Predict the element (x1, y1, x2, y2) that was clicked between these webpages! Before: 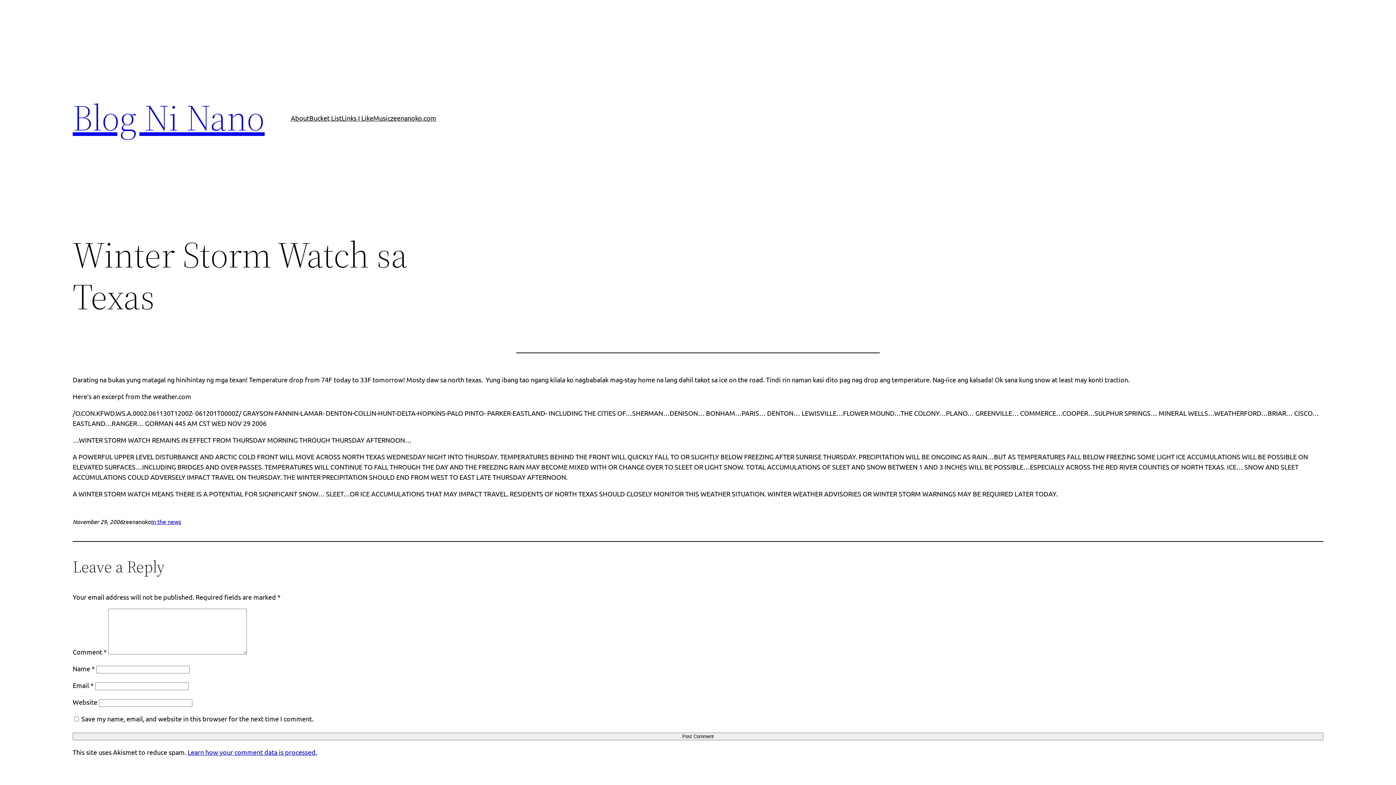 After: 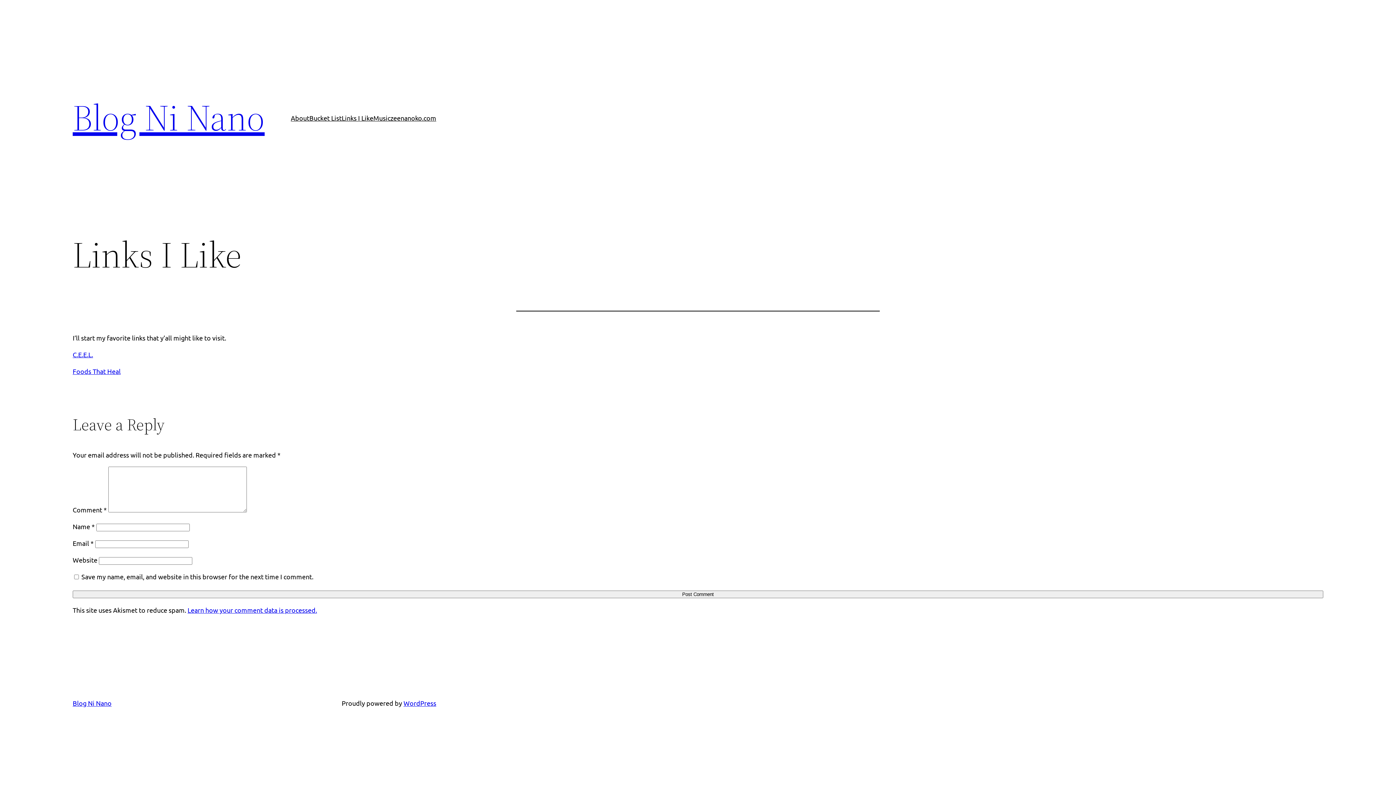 Action: bbox: (341, 112, 373, 123) label: Links I Like